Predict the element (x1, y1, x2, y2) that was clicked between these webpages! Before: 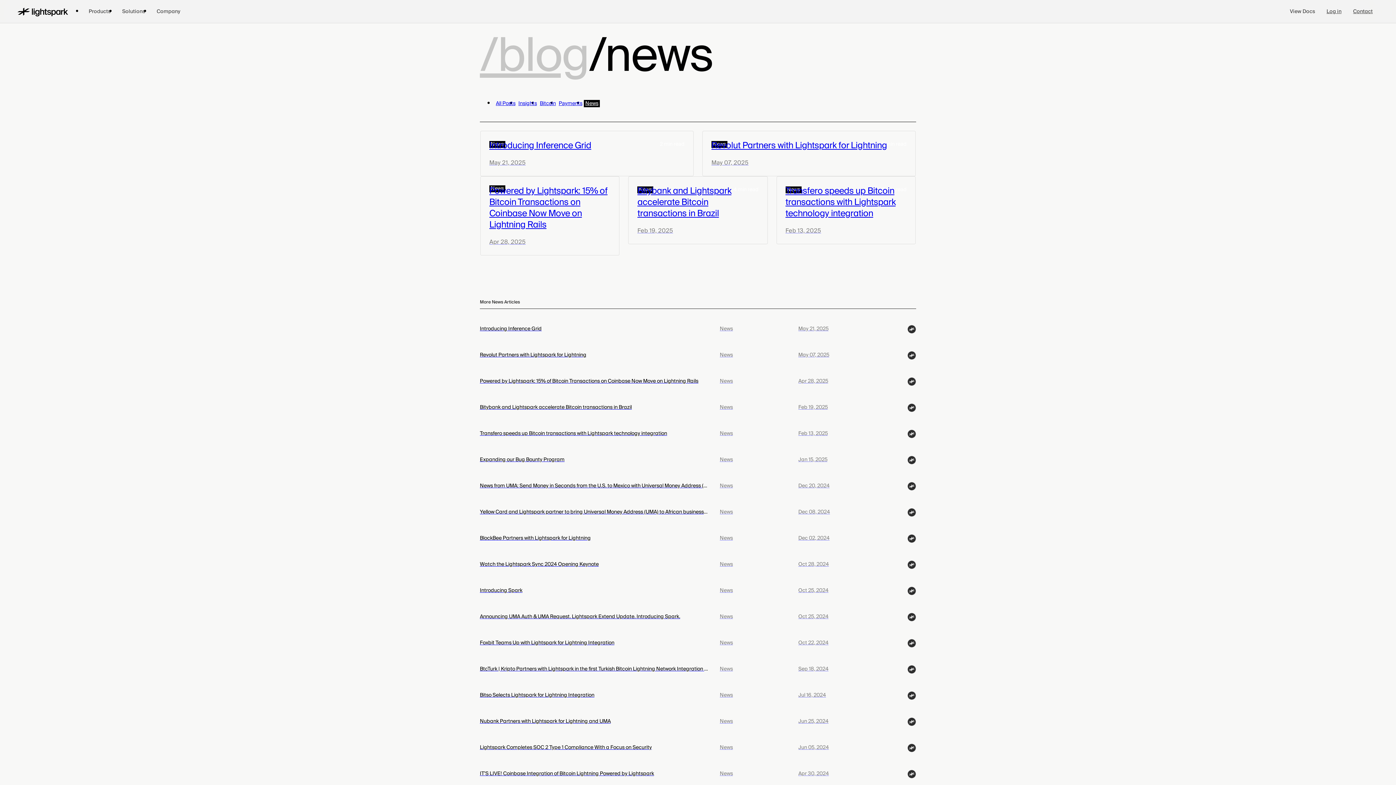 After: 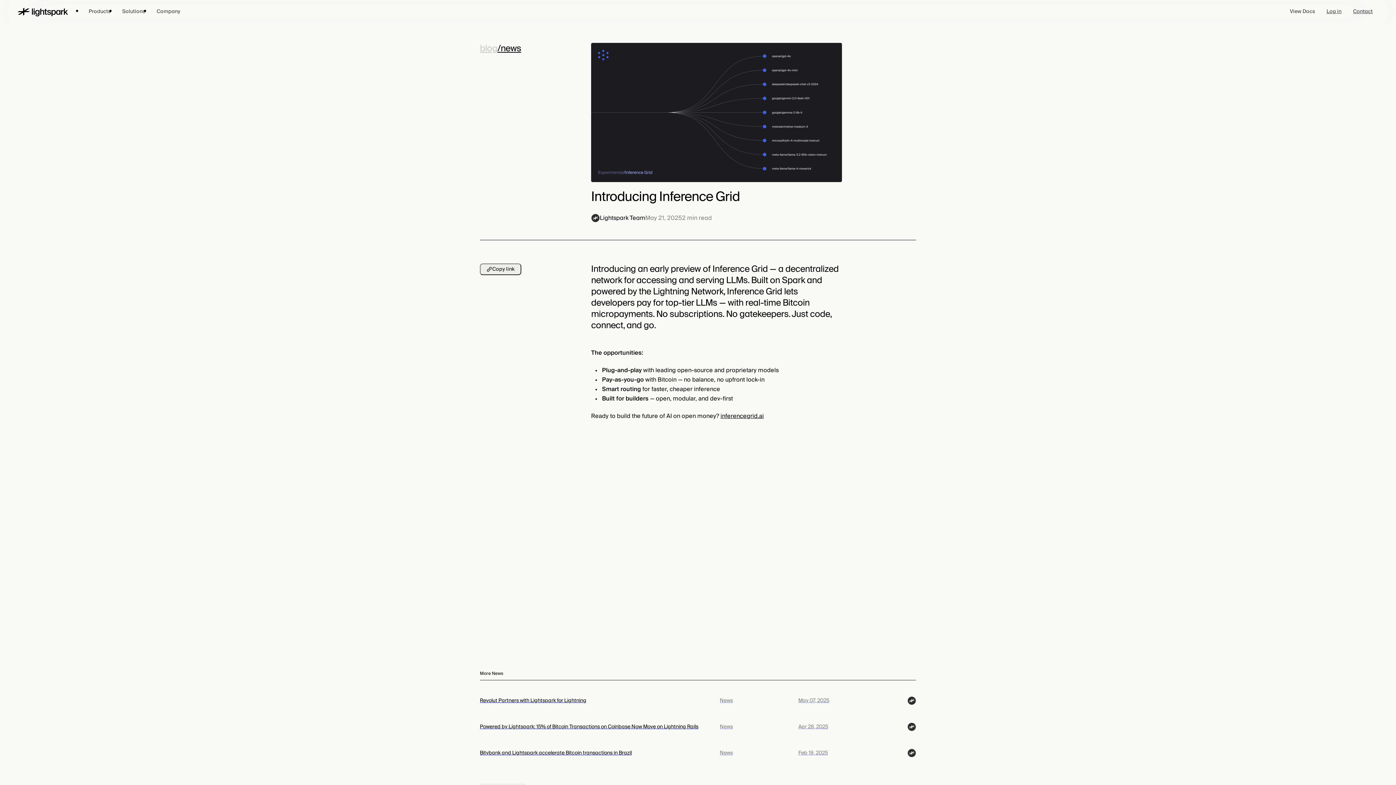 Action: bbox: (480, 130, 693, 176) label: News
2 min read
Introducing Inference Grid
May 21, 2025